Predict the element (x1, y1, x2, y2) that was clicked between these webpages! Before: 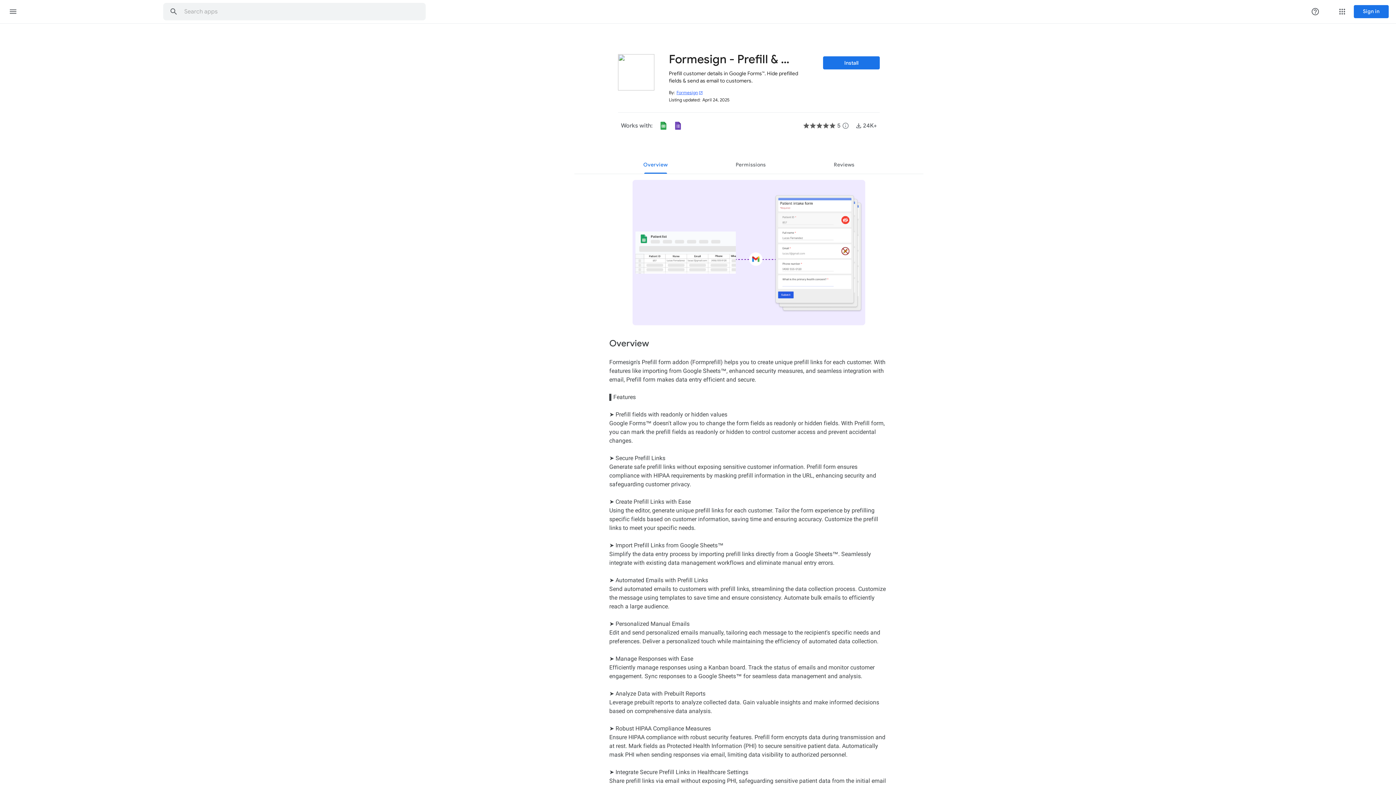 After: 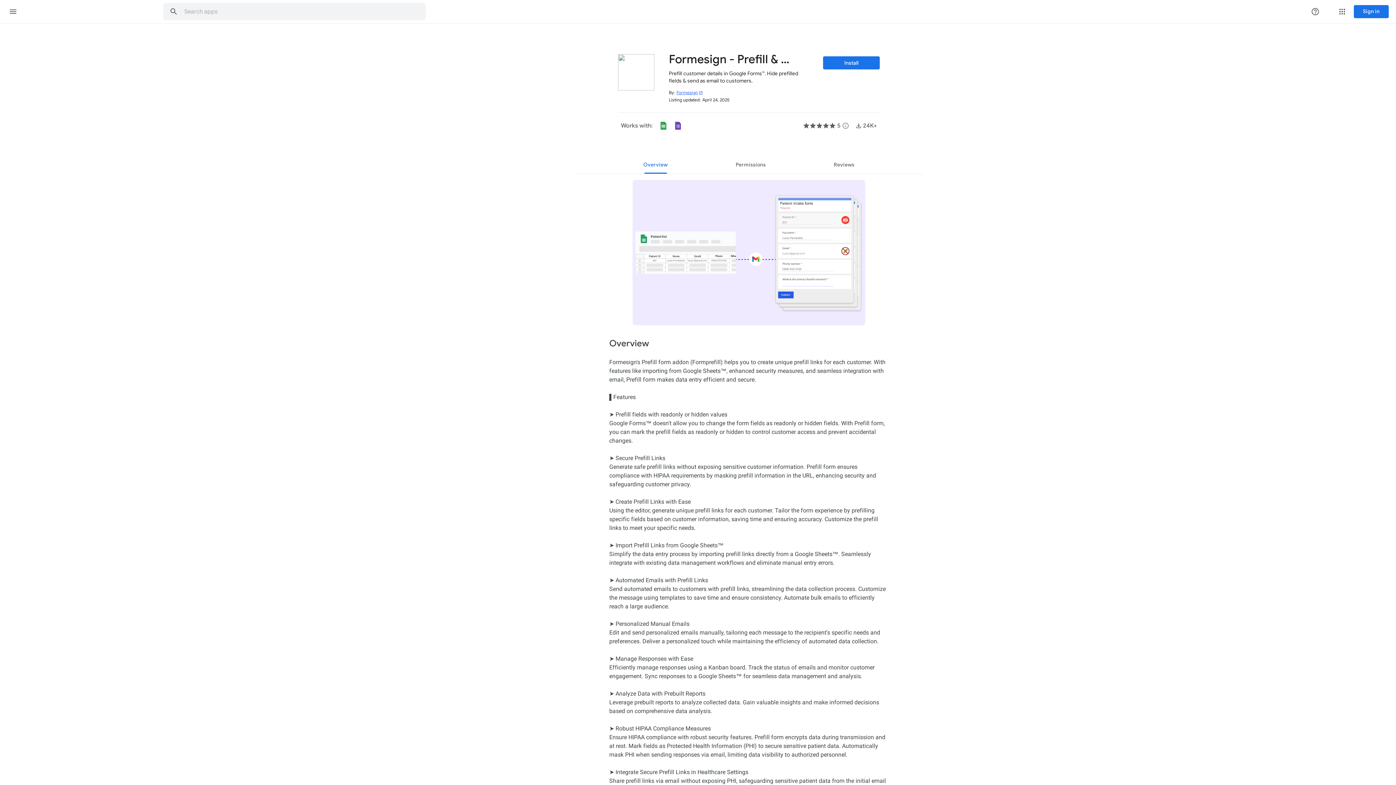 Action: label: Formesignopen_in_new bbox: (676, 89, 703, 95)